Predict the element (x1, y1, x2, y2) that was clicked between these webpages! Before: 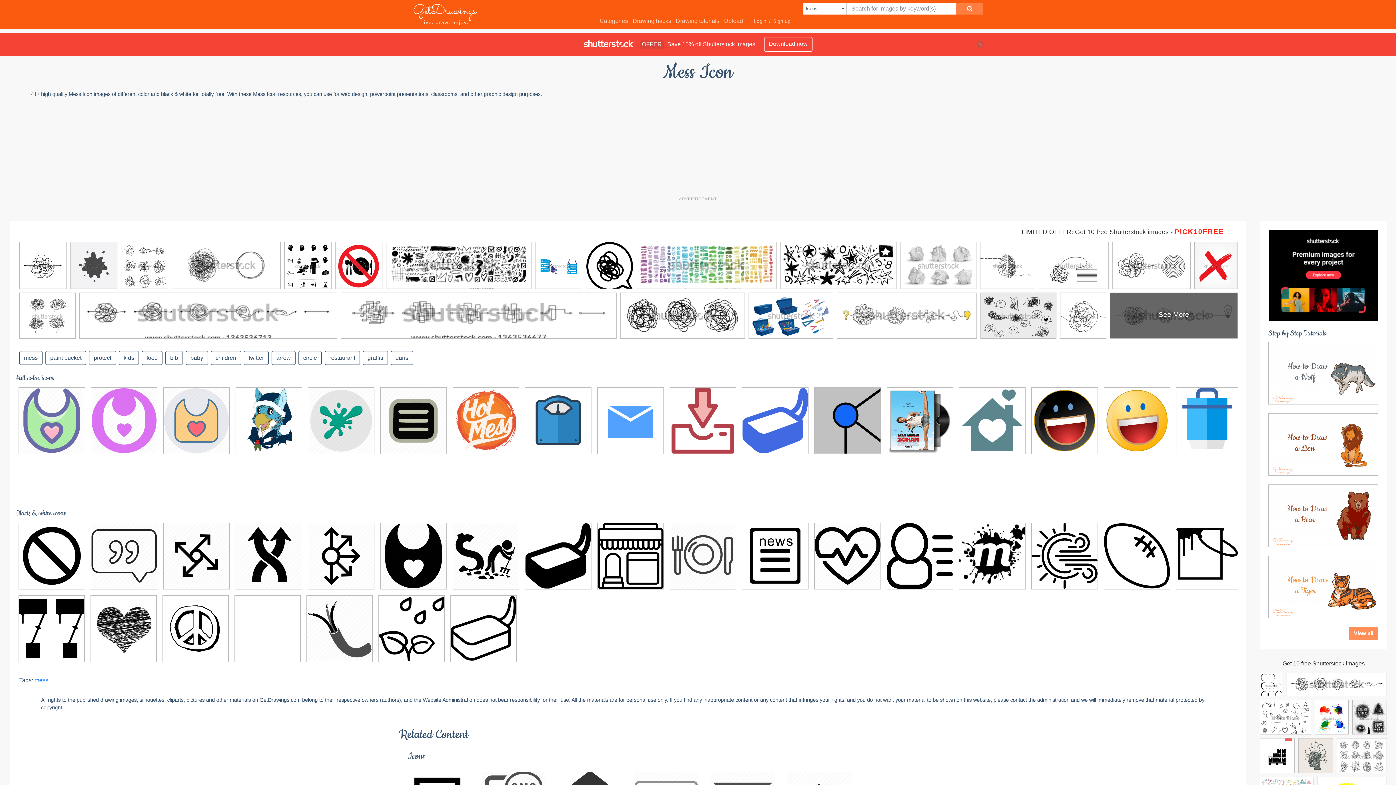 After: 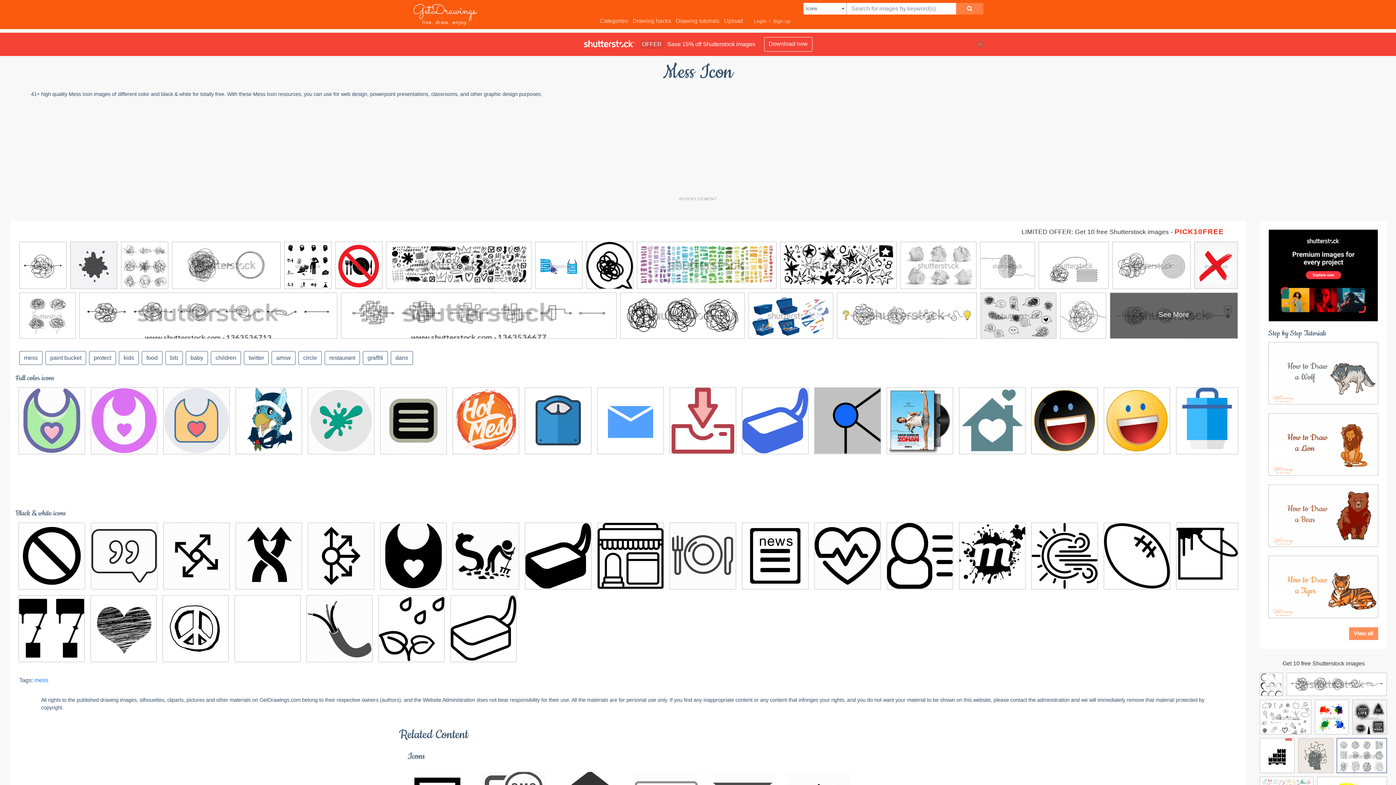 Action: bbox: (1337, 738, 1386, 777)